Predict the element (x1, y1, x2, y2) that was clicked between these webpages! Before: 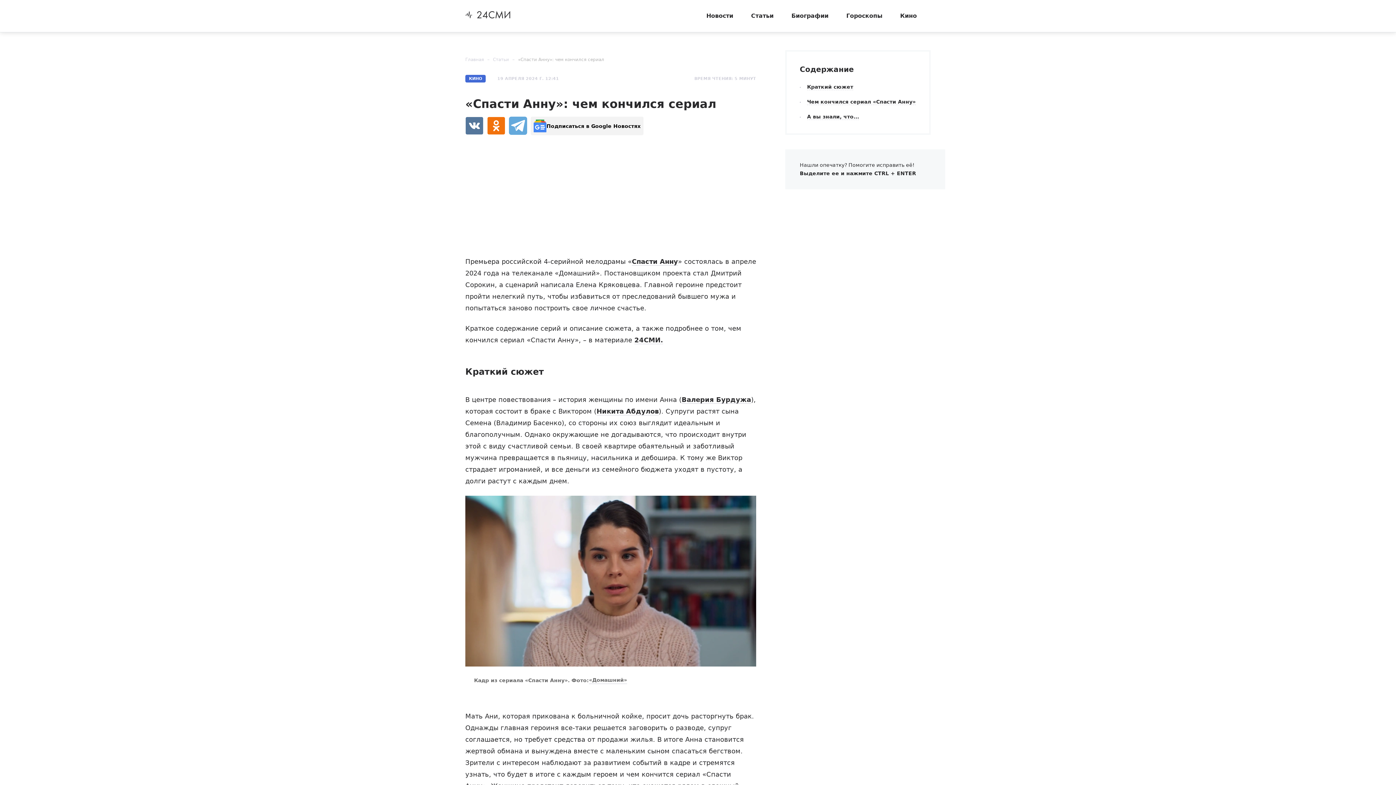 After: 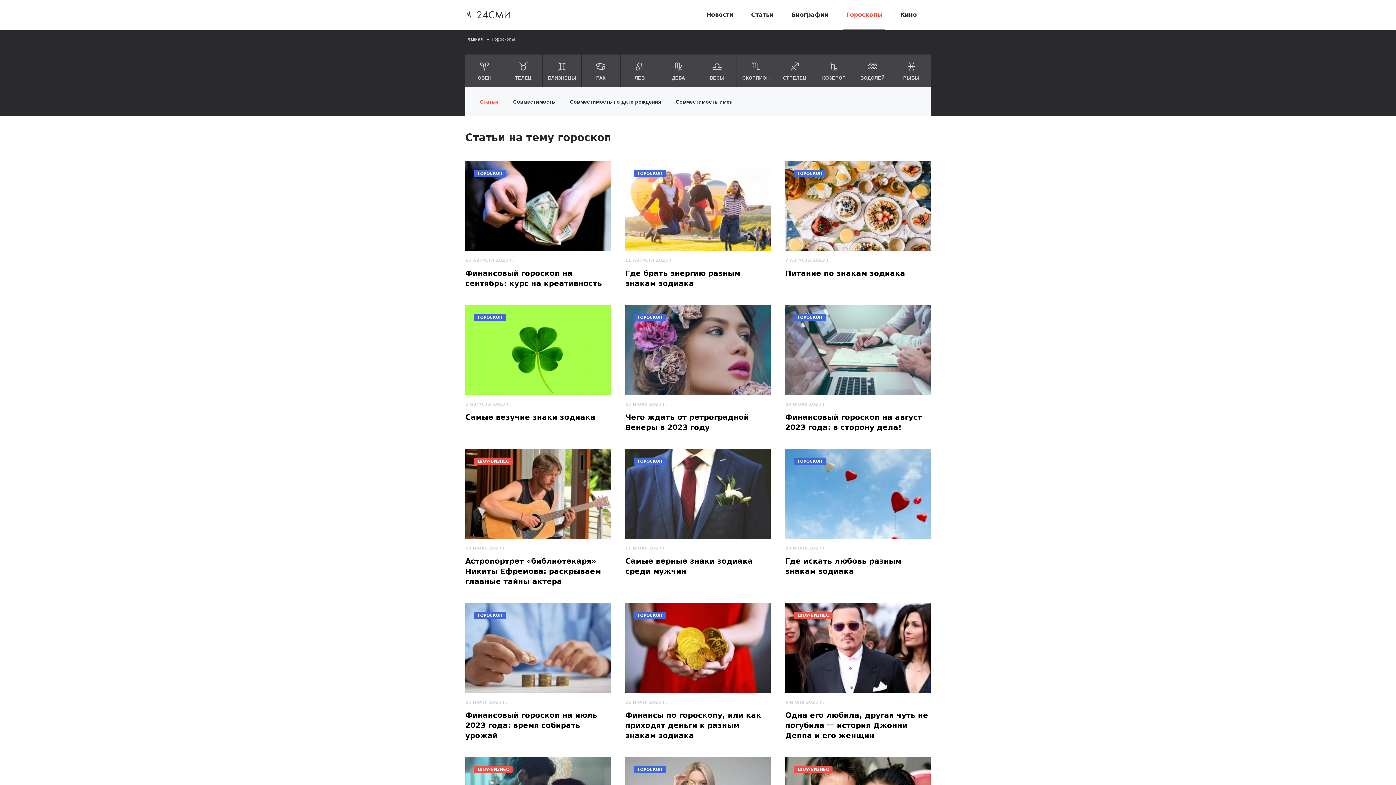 Action: label: Гороскопы bbox: (843, 12, 885, 20)